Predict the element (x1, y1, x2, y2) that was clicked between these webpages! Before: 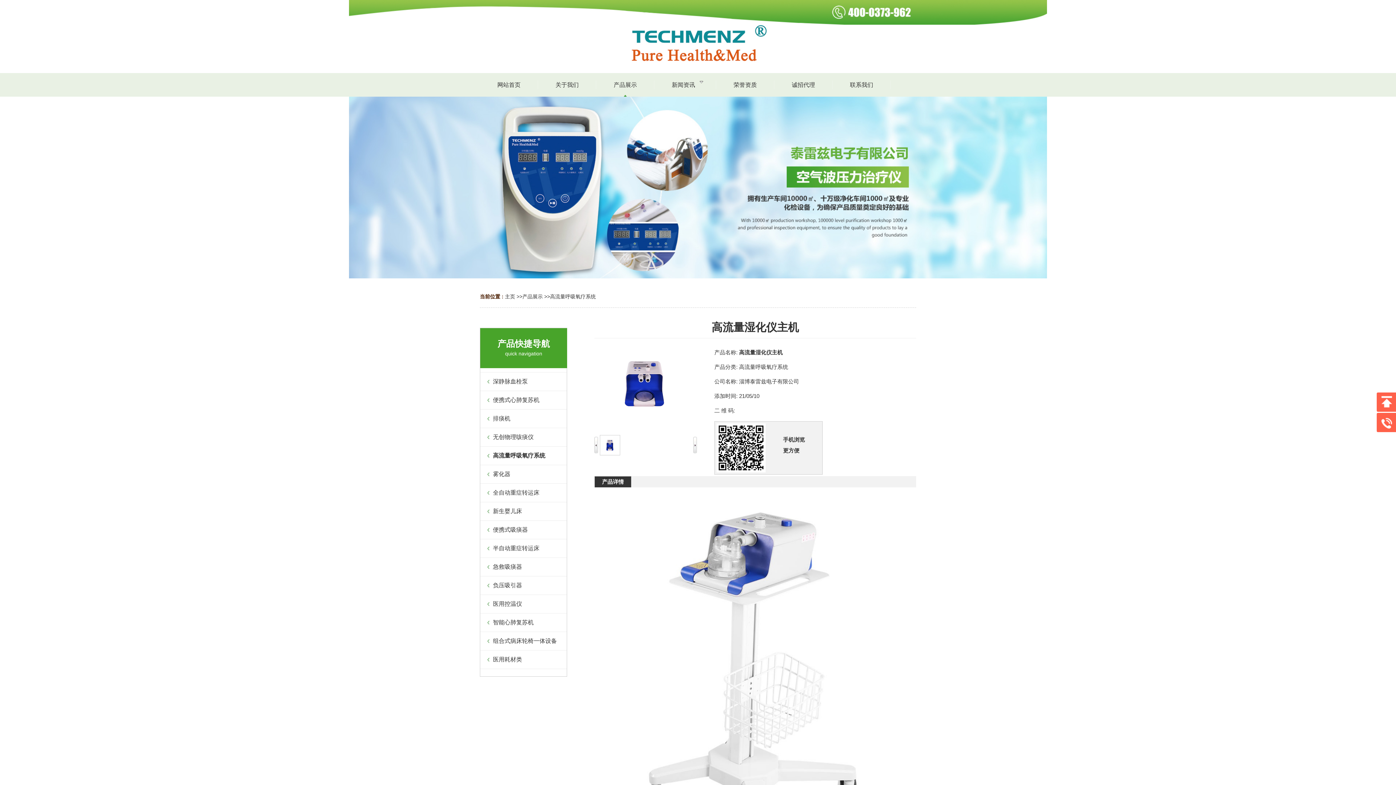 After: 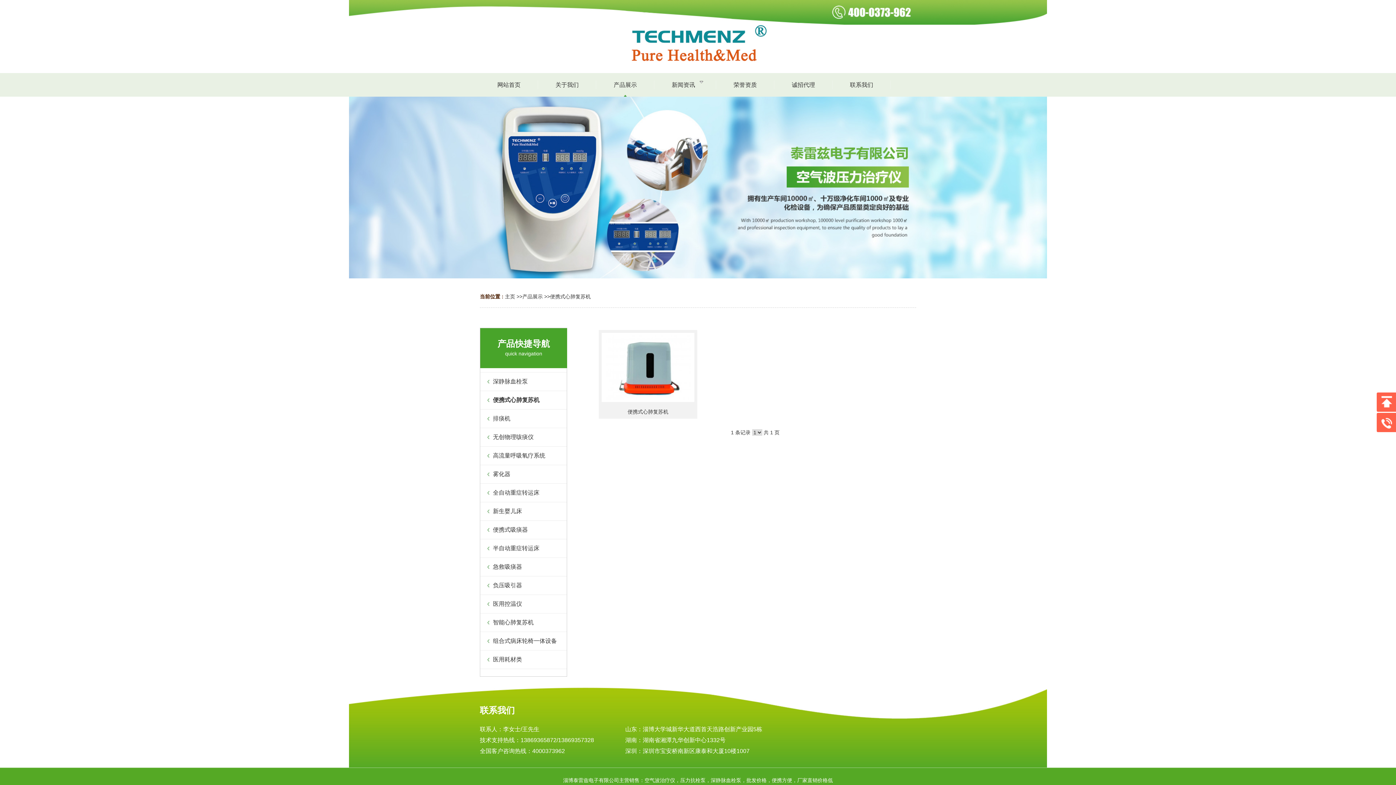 Action: bbox: (480, 391, 566, 409) label: 便携式心肺复苏机